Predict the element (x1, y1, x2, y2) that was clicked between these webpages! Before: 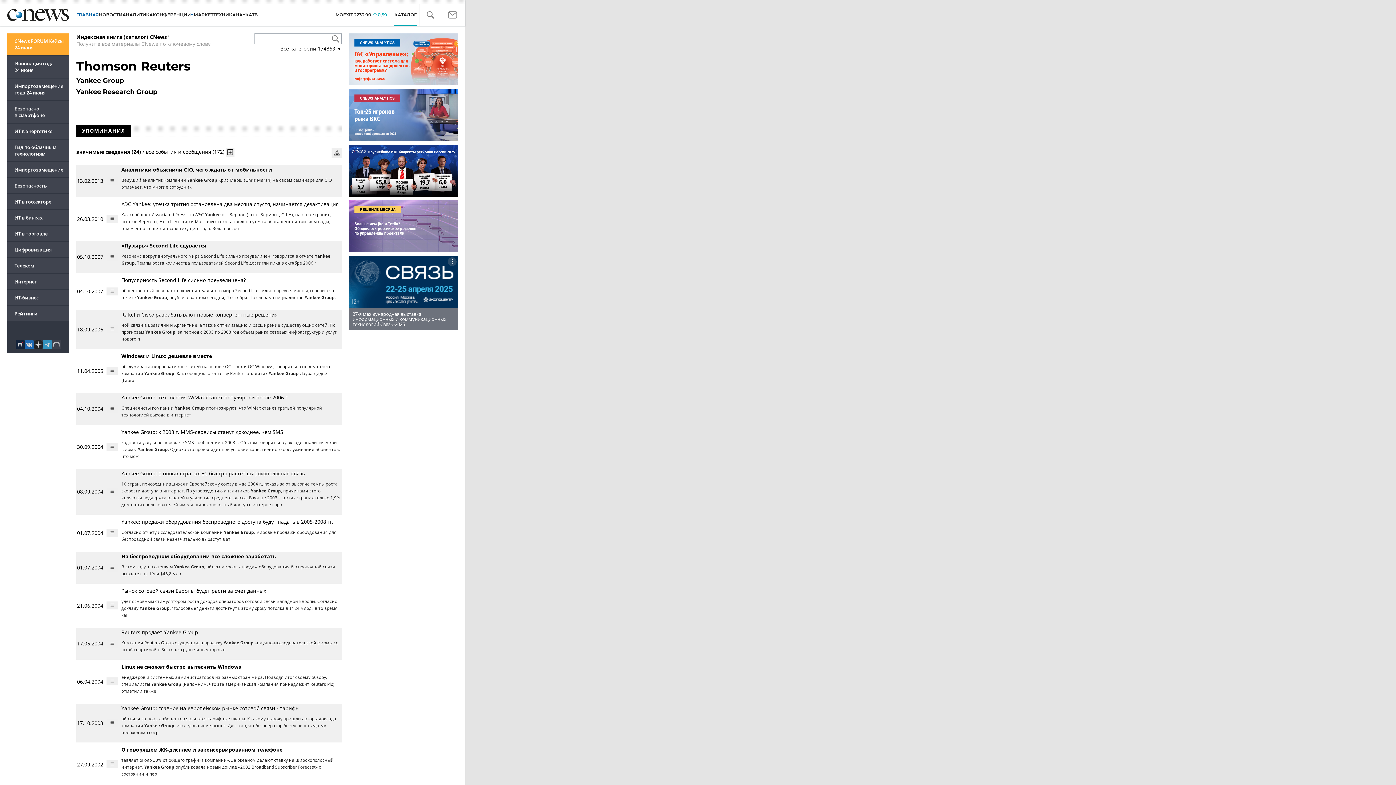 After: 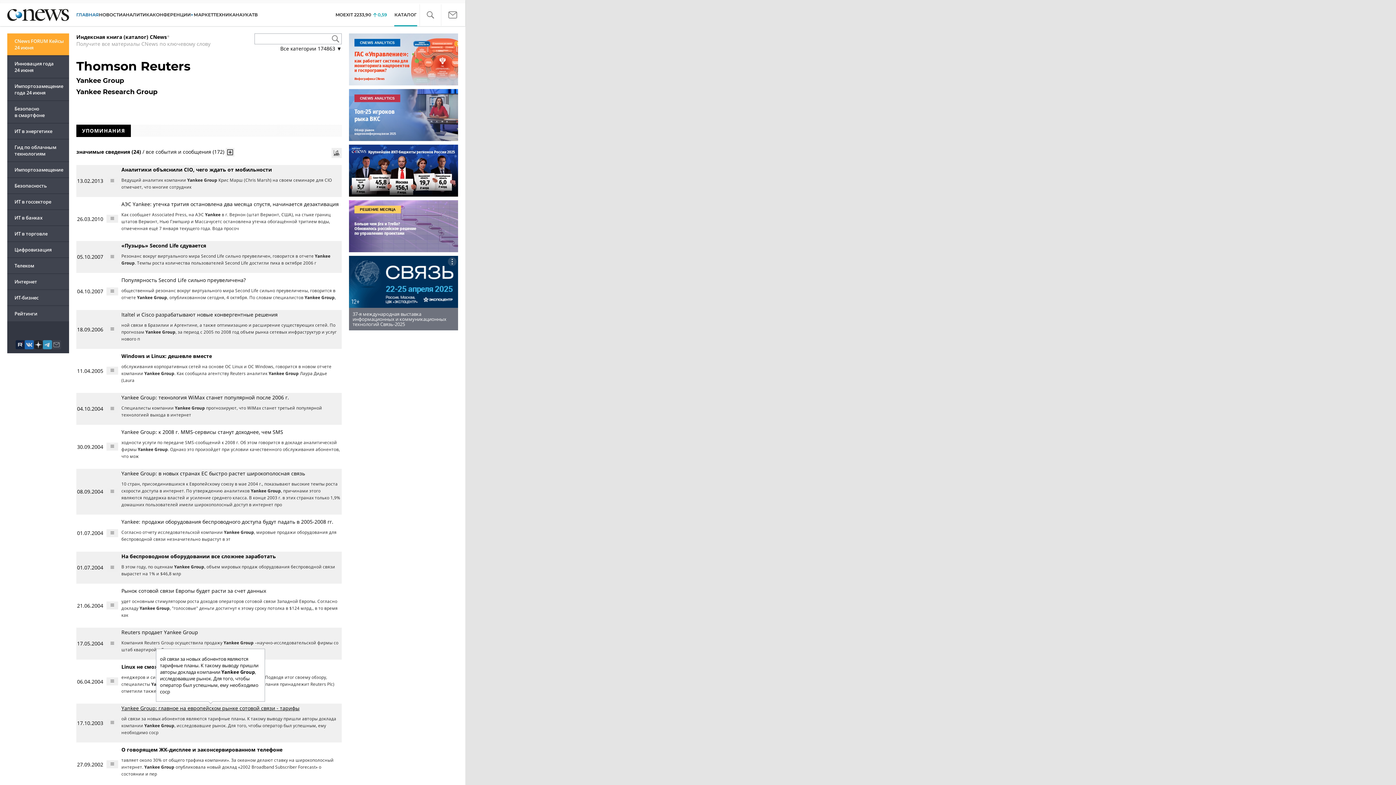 Action: bbox: (121, 705, 299, 712) label: Yankee Group: главное на европейском рынке сотовой связи - тарифы